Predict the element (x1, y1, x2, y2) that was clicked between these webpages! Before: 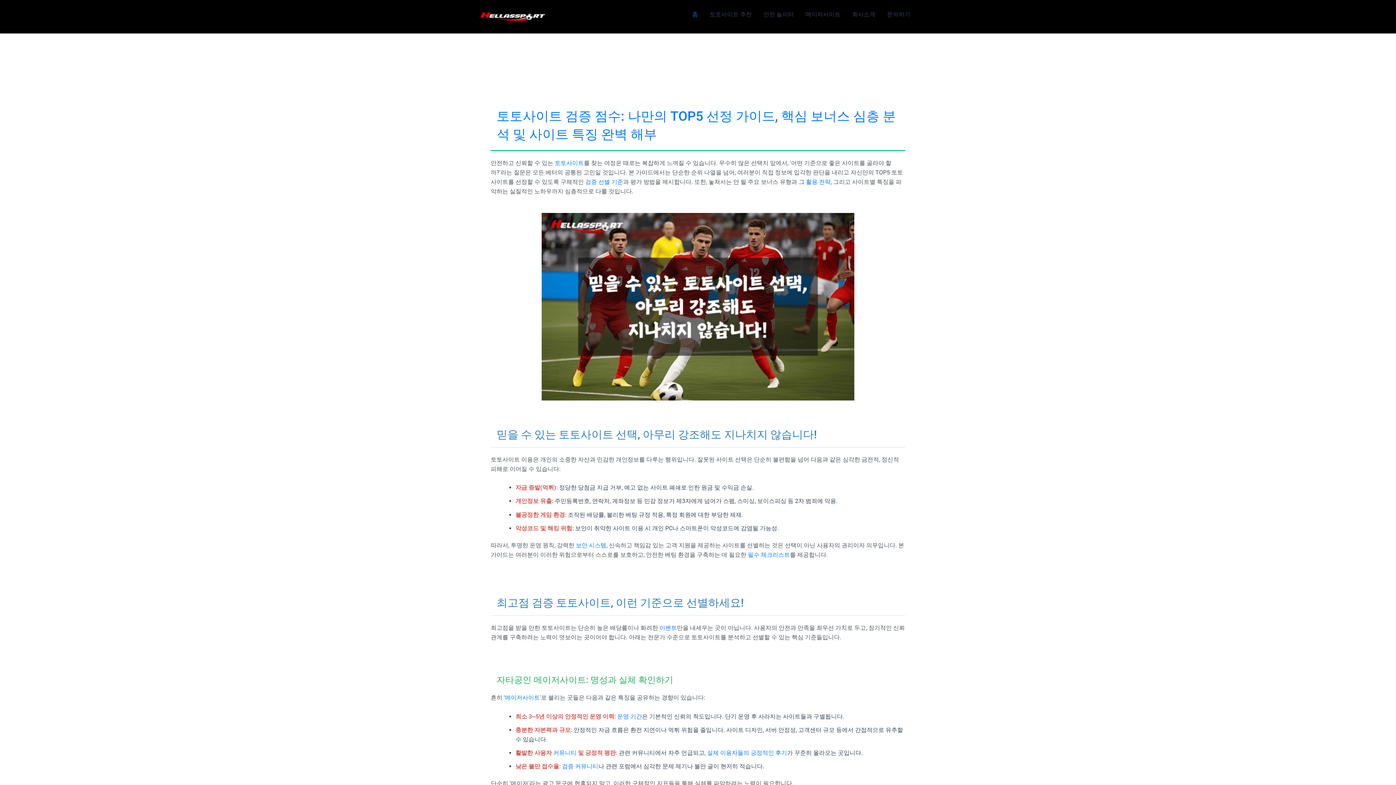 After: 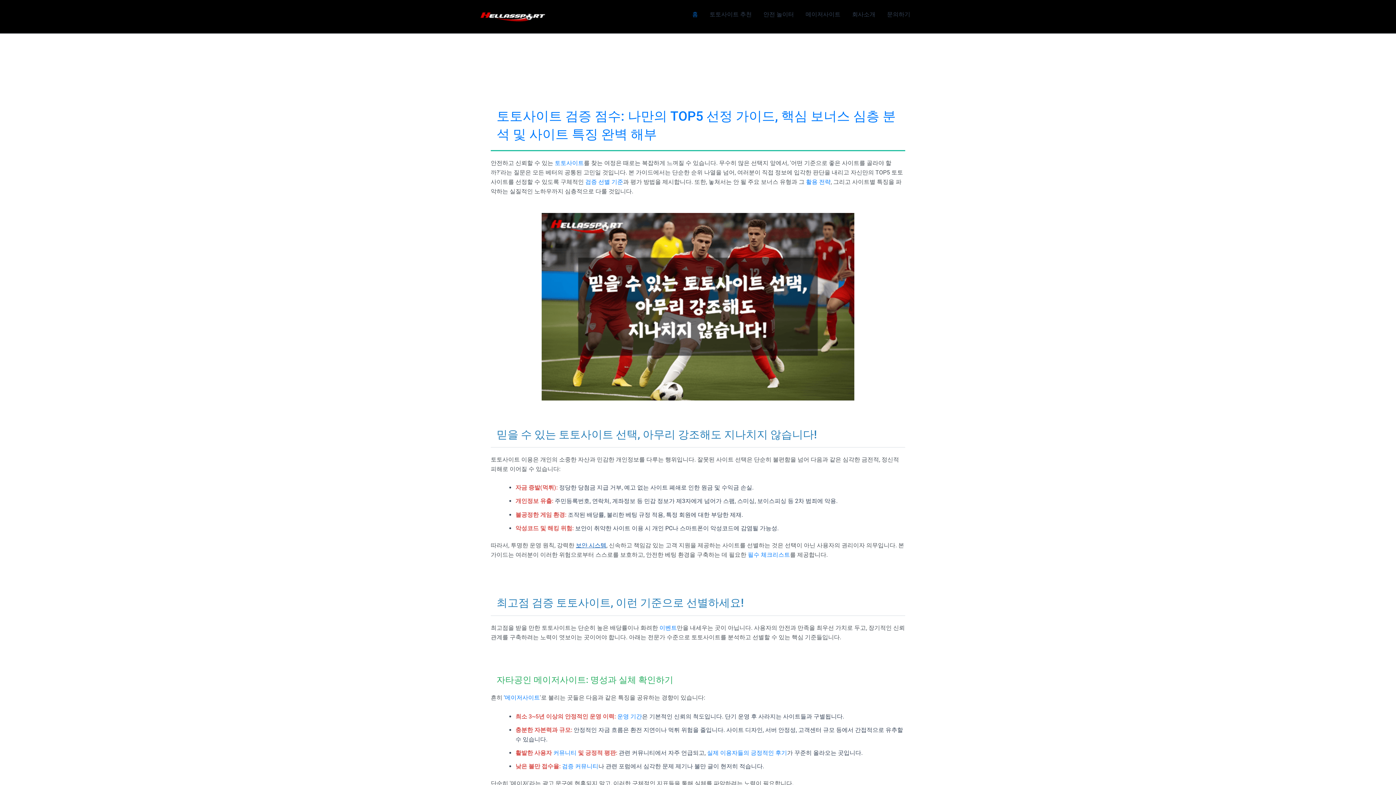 Action: bbox: (576, 542, 606, 548) label: 보안 시스템